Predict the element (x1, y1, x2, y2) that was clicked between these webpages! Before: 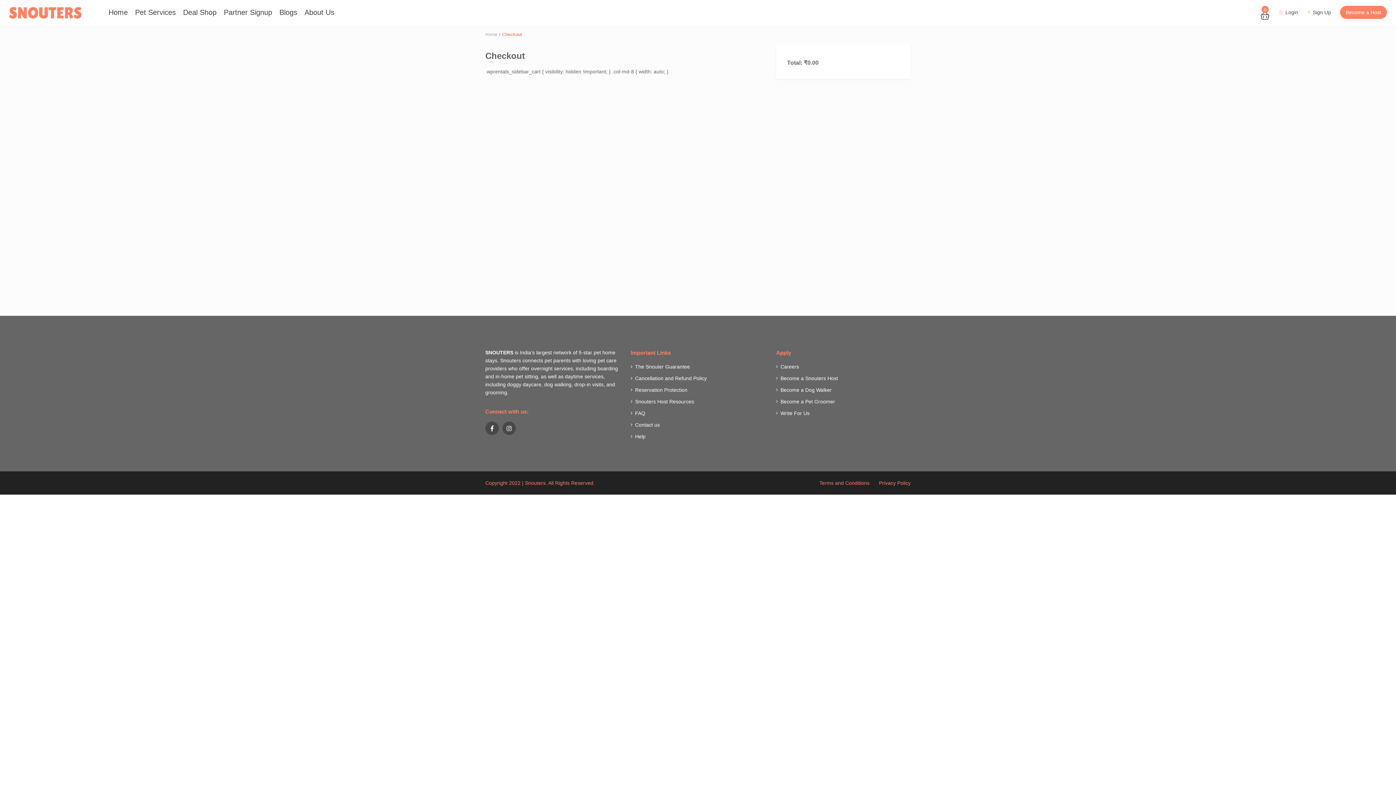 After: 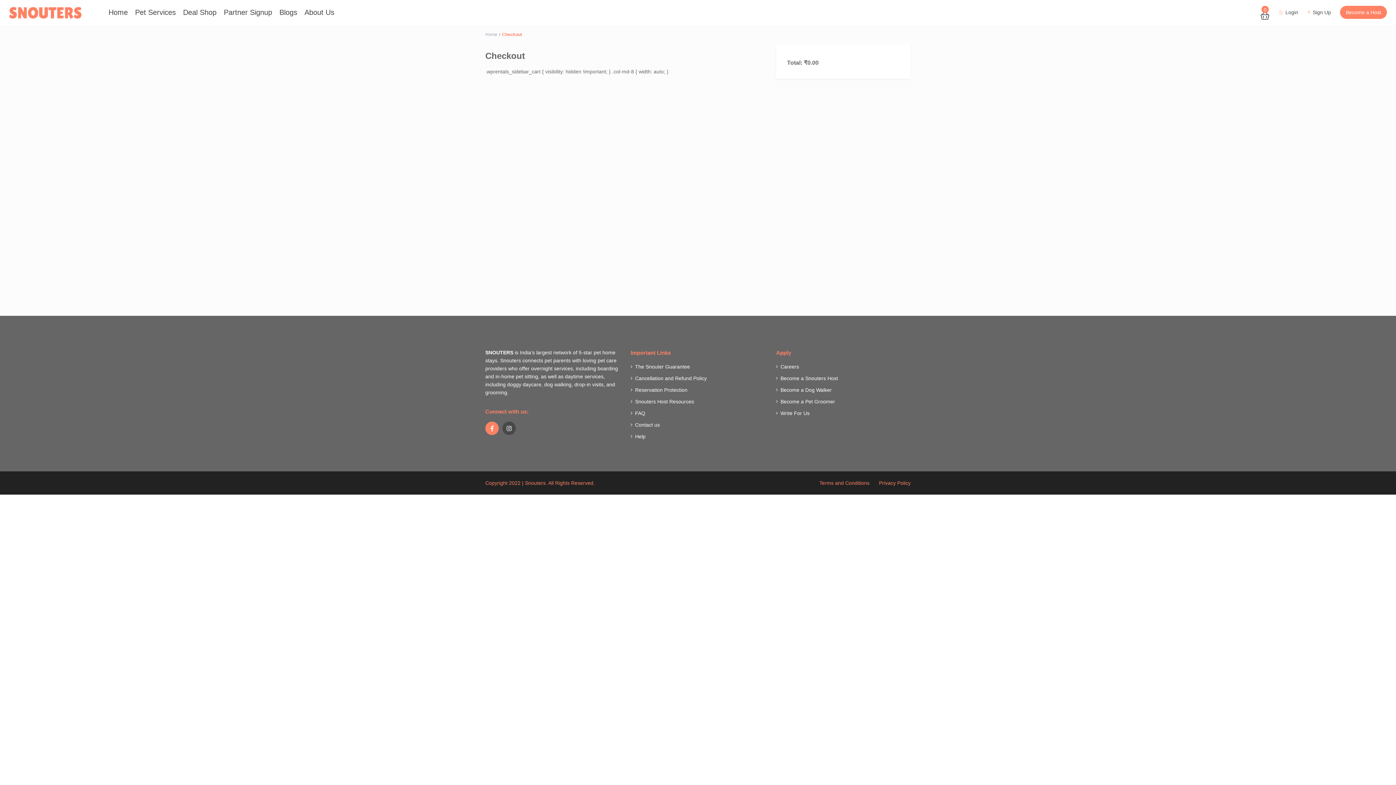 Action: bbox: (485, 421, 498, 435)